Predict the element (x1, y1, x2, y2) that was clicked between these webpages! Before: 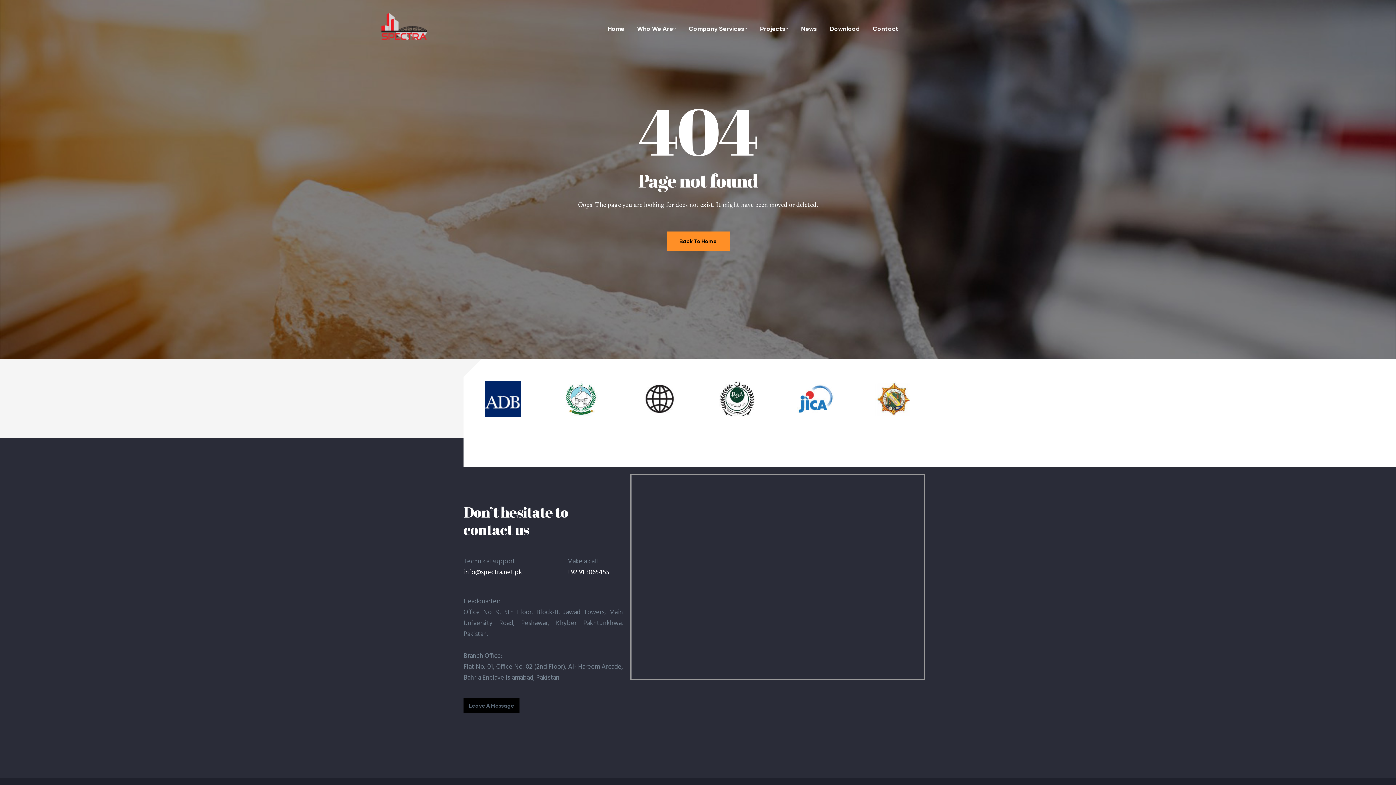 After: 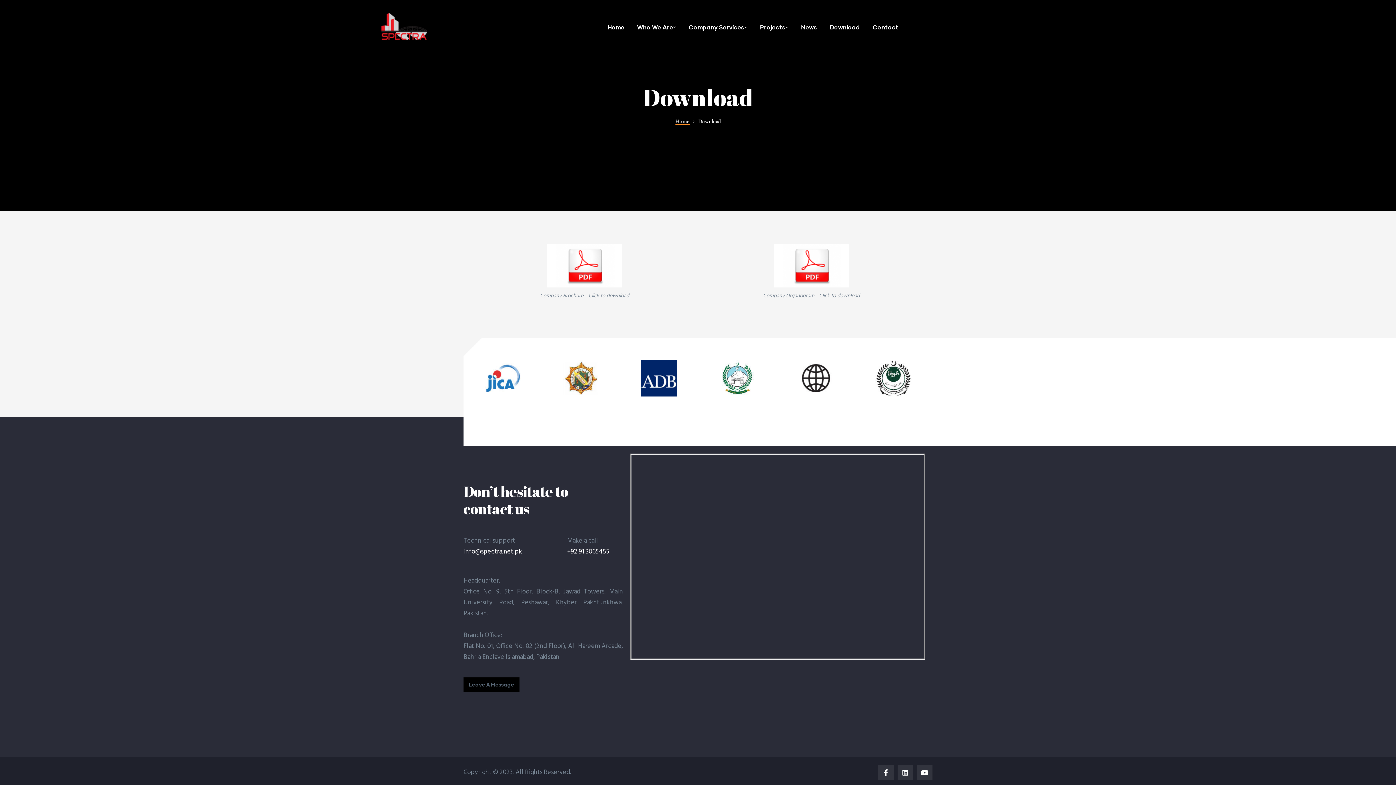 Action: label: Download bbox: (830, 19, 860, 37)